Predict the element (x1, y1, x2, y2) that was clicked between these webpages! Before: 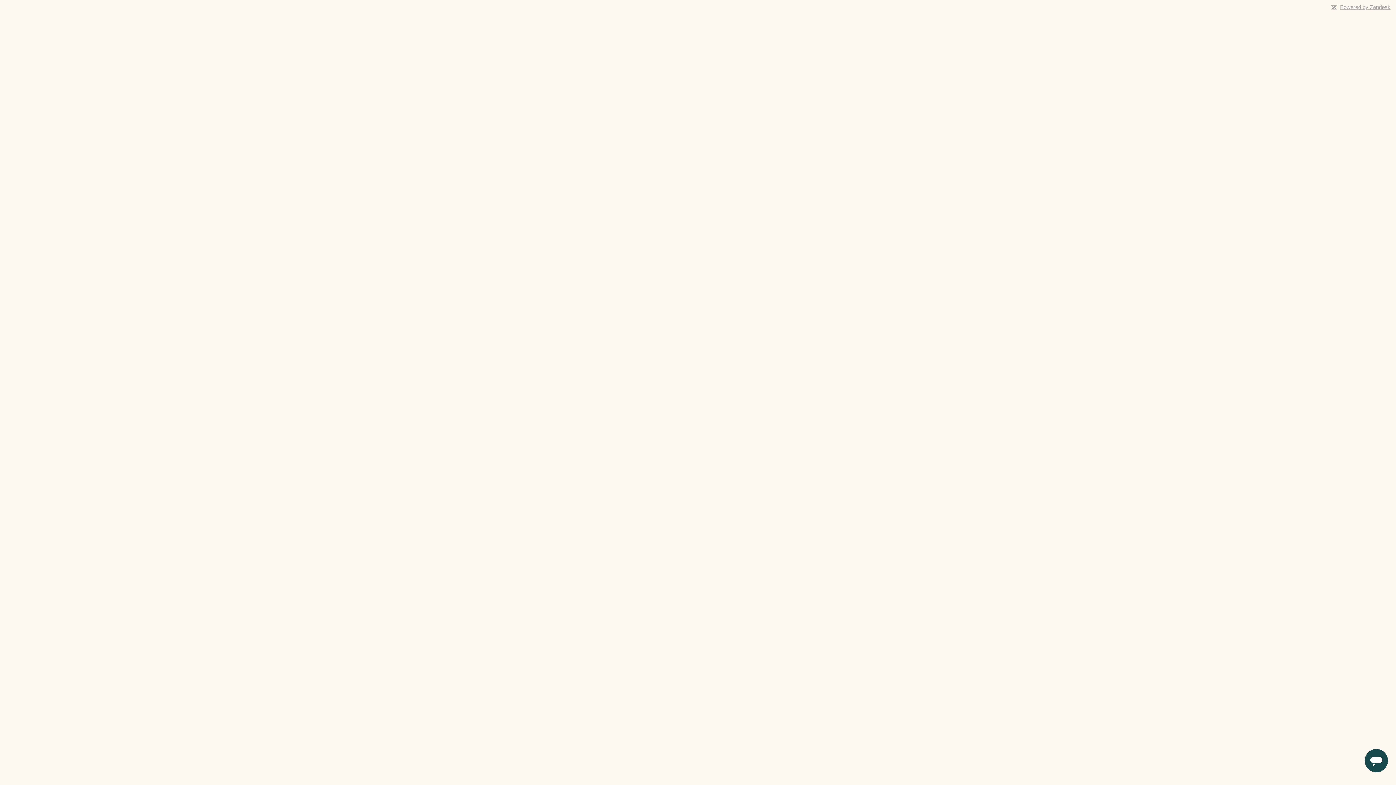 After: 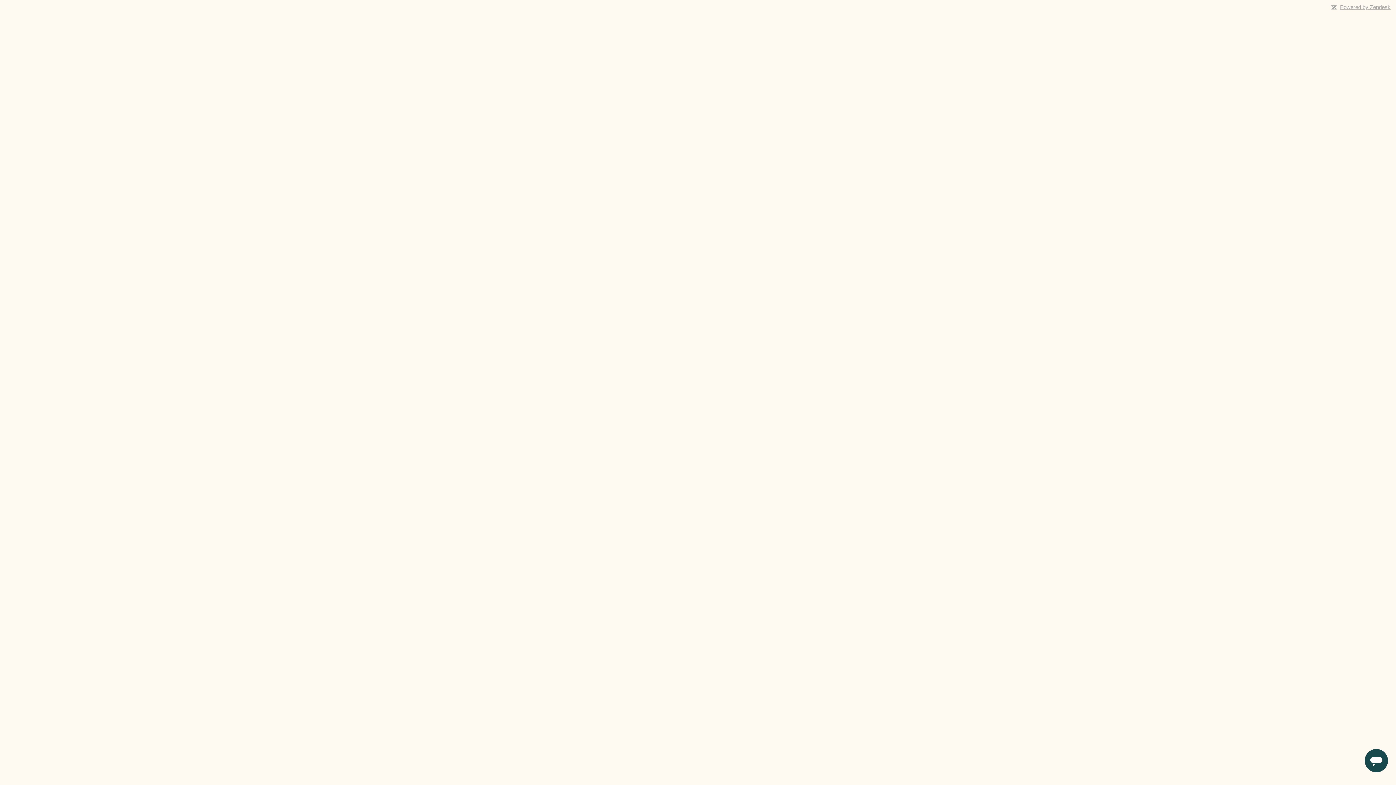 Action: bbox: (1340, 4, 1390, 10) label: Powered by Zendesk